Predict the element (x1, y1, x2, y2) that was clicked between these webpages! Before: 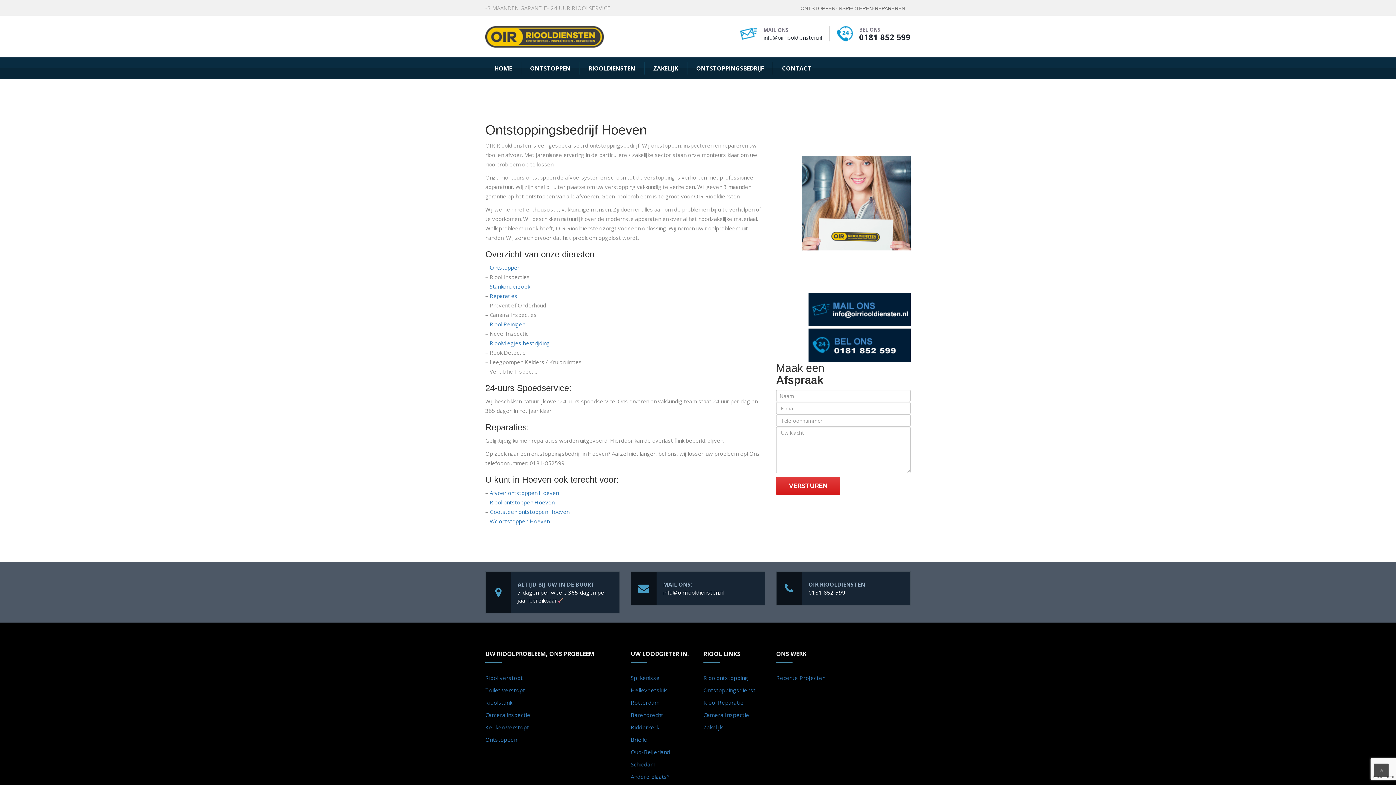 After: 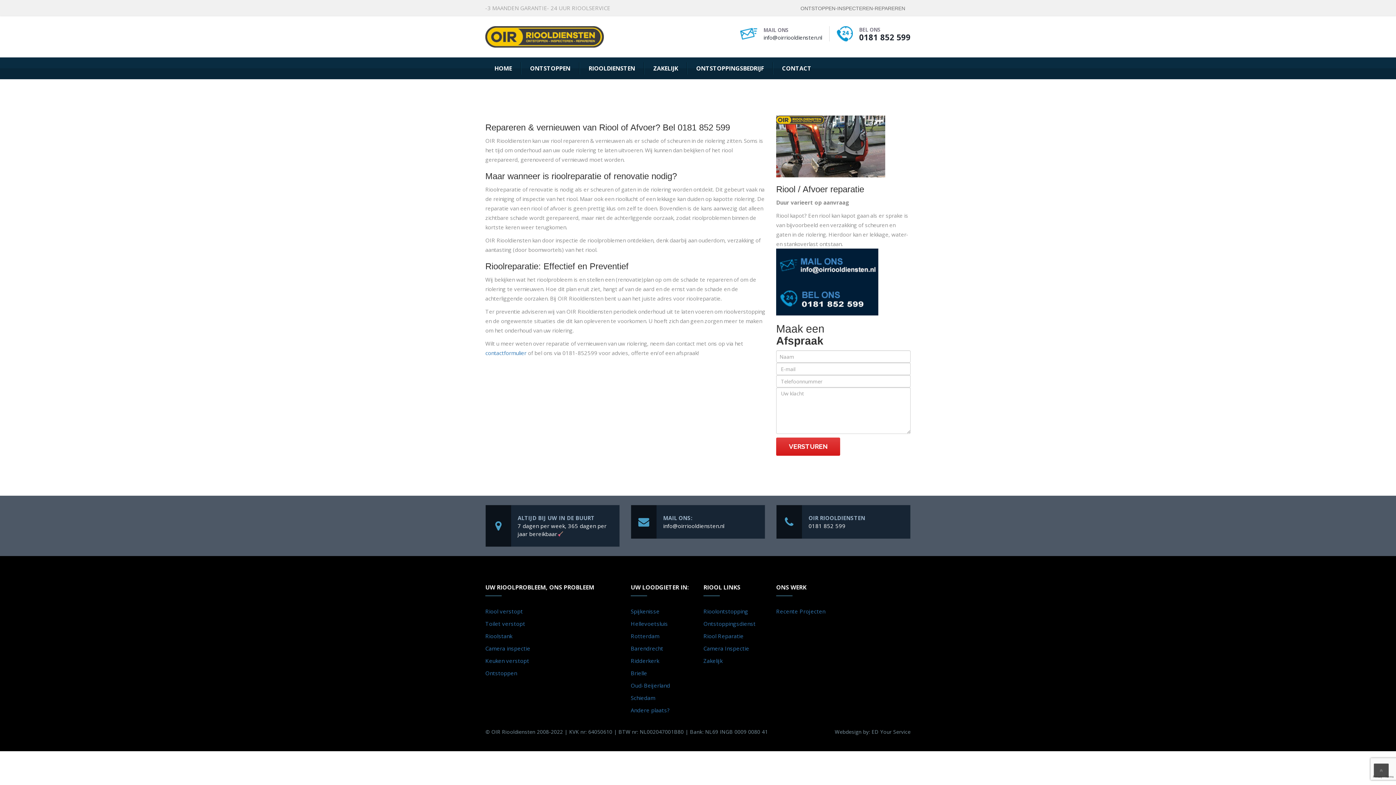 Action: bbox: (703, 699, 743, 706) label: Riool Reparatie